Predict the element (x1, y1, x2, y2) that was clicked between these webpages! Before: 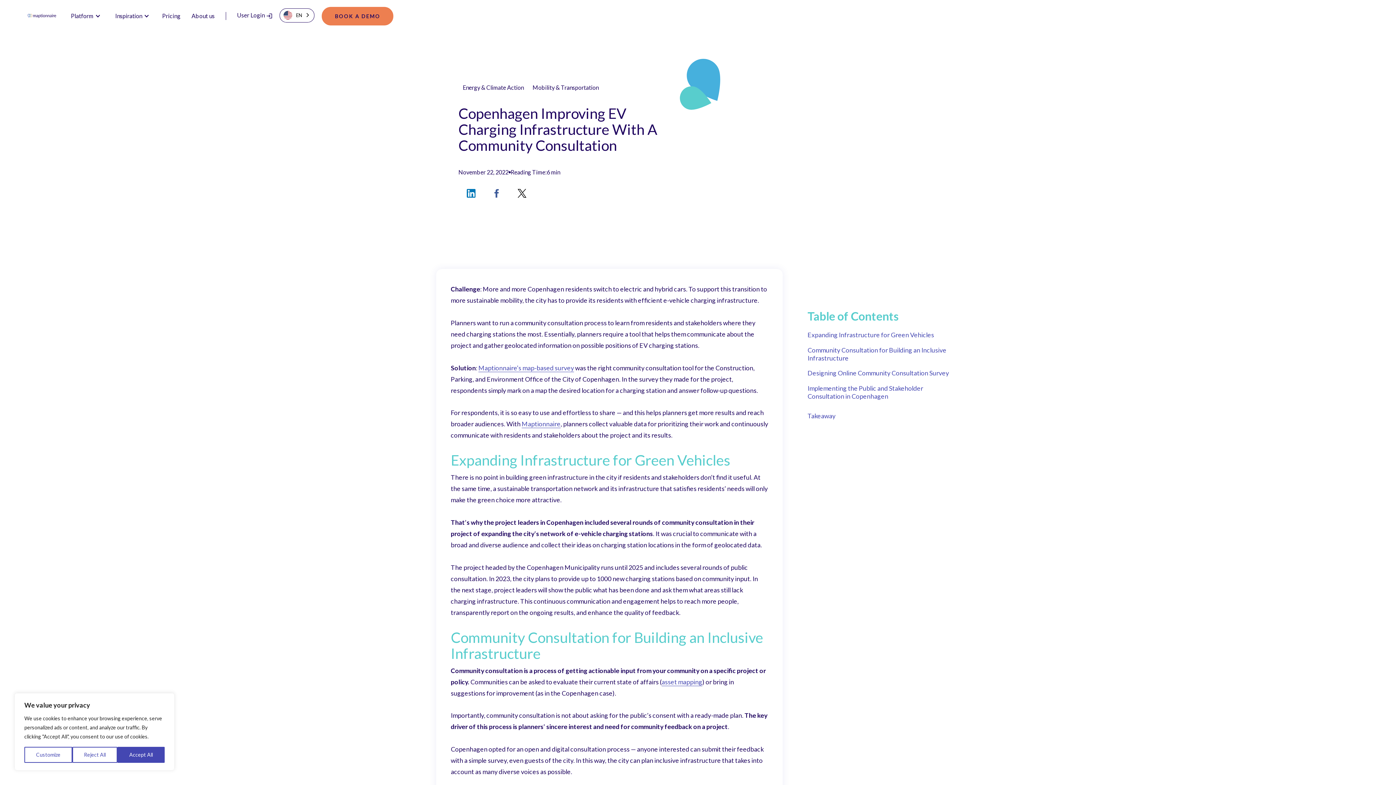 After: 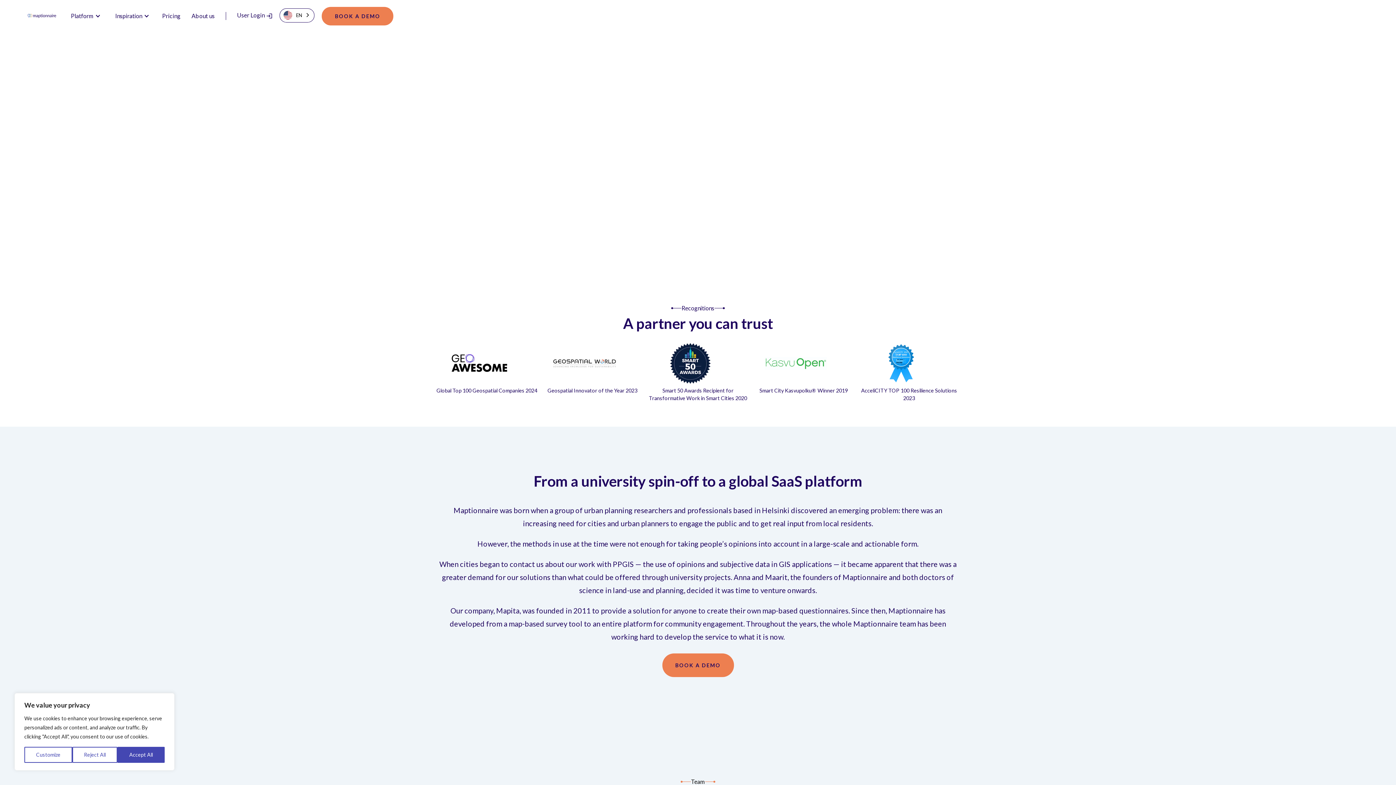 Action: label: About us bbox: (187, 9, 218, 22)